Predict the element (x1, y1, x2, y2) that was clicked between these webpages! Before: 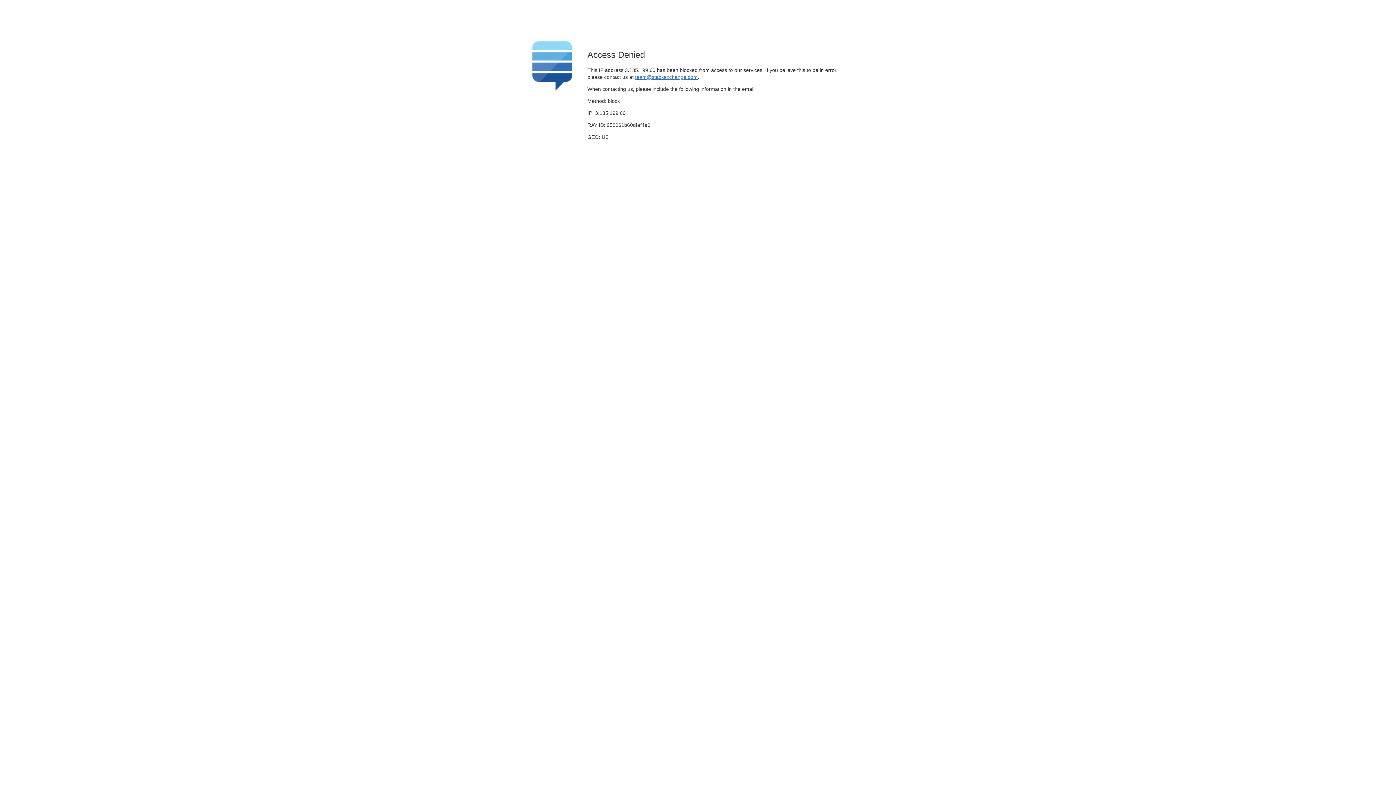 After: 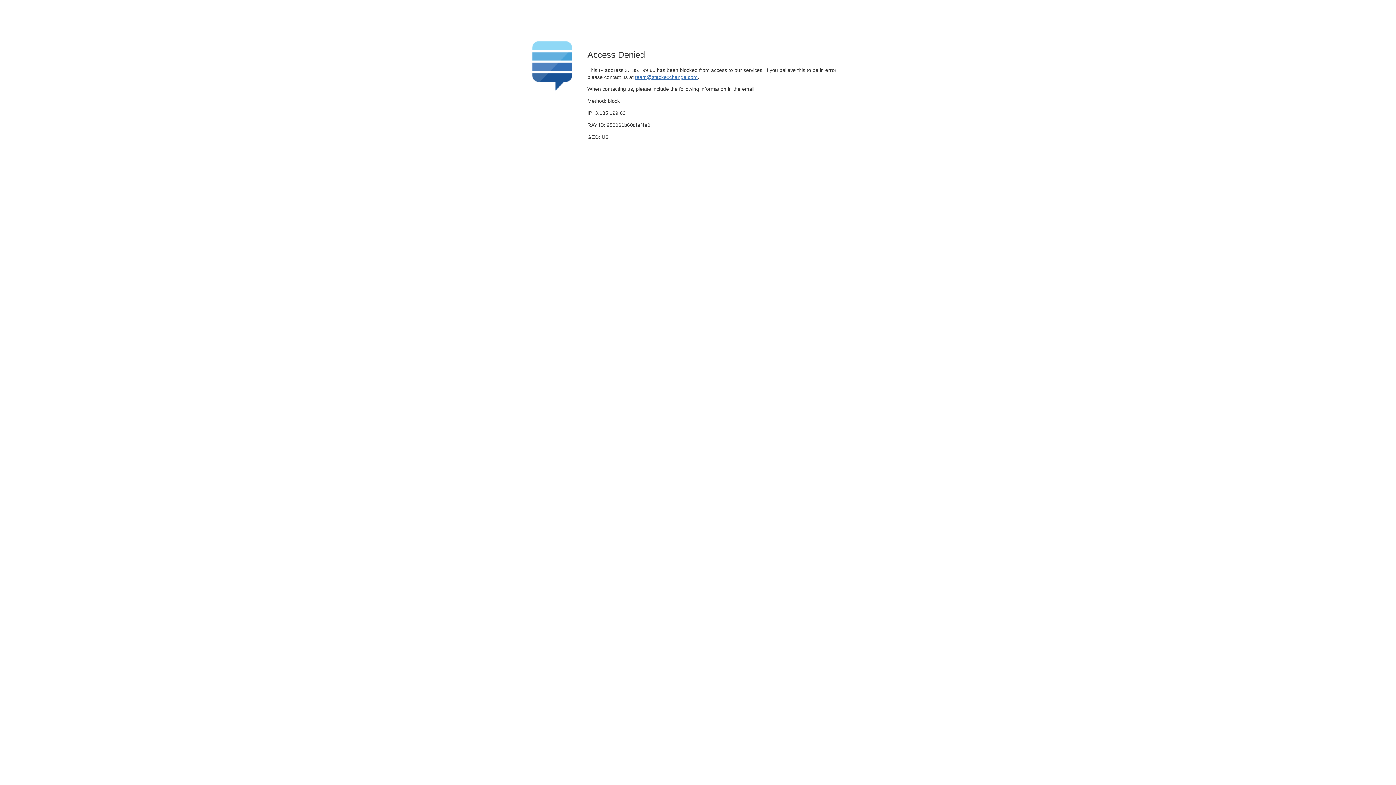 Action: bbox: (635, 74, 697, 79) label: team@stackexchange.com